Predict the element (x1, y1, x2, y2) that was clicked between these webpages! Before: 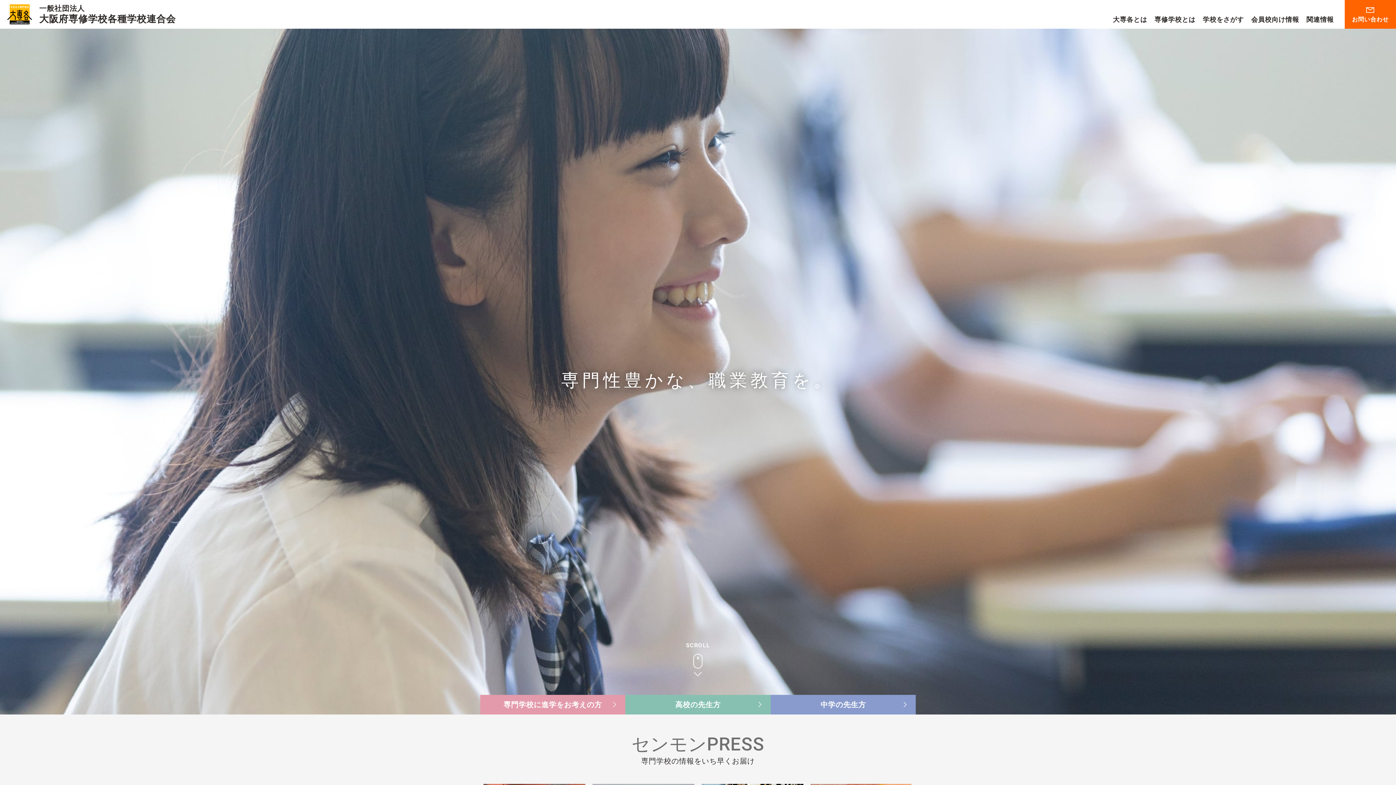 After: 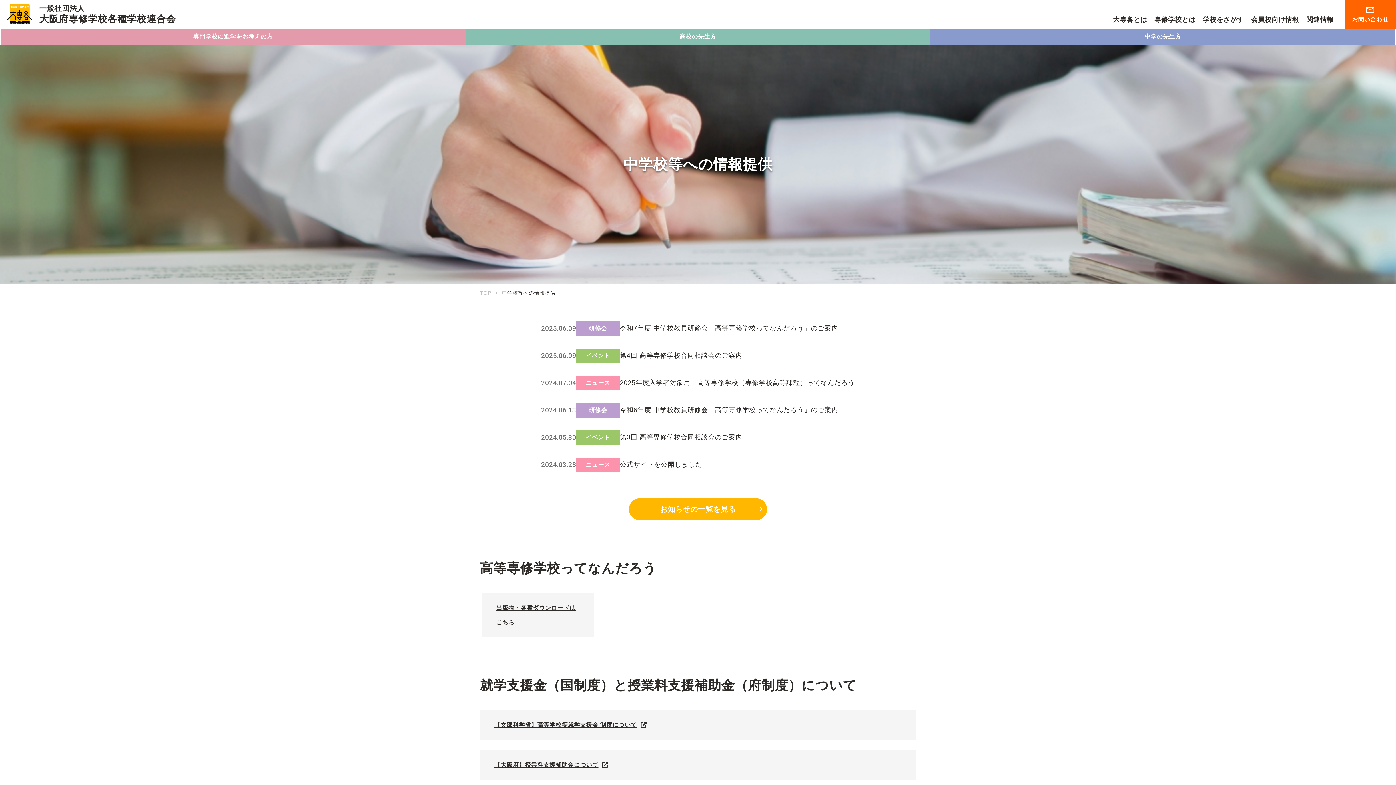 Action: label: 中学の先生方 bbox: (770, 695, 916, 714)